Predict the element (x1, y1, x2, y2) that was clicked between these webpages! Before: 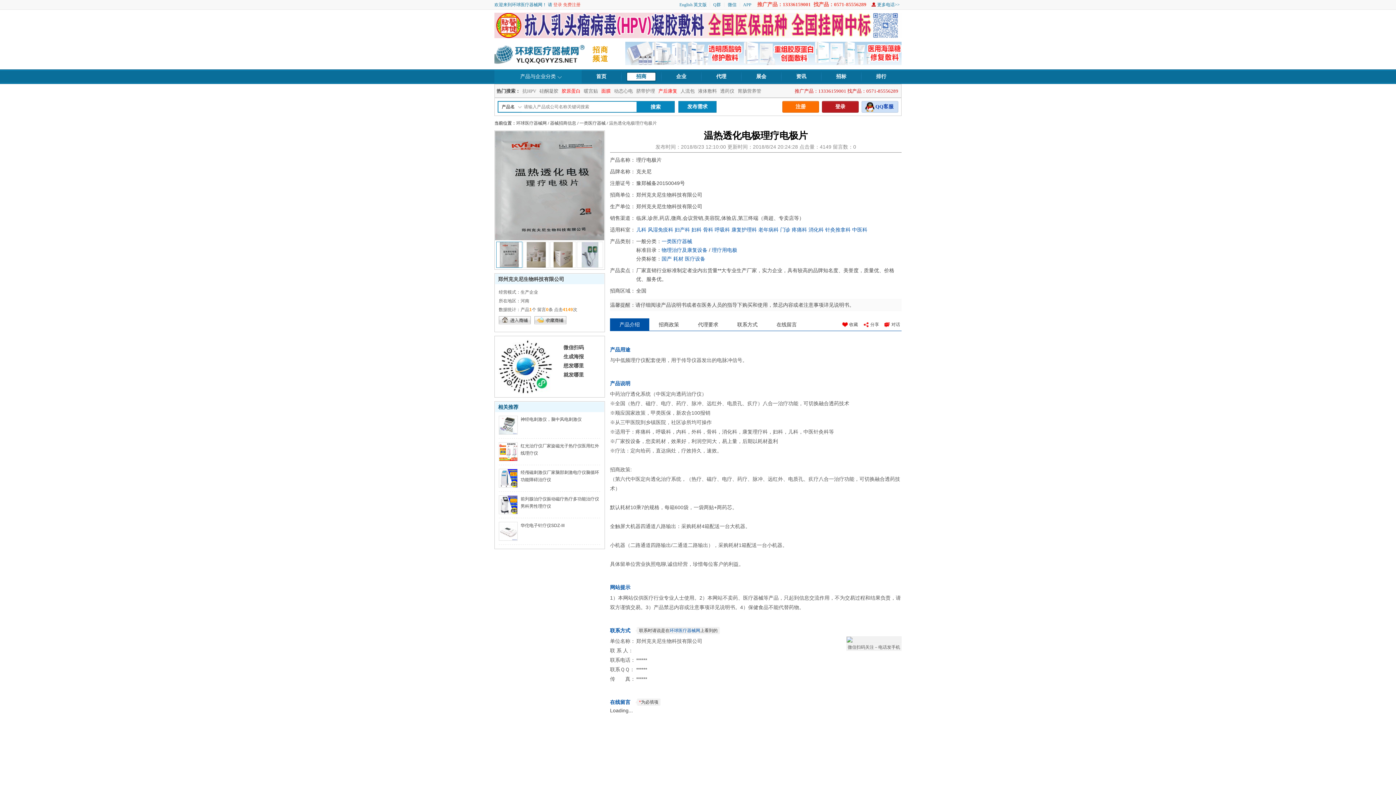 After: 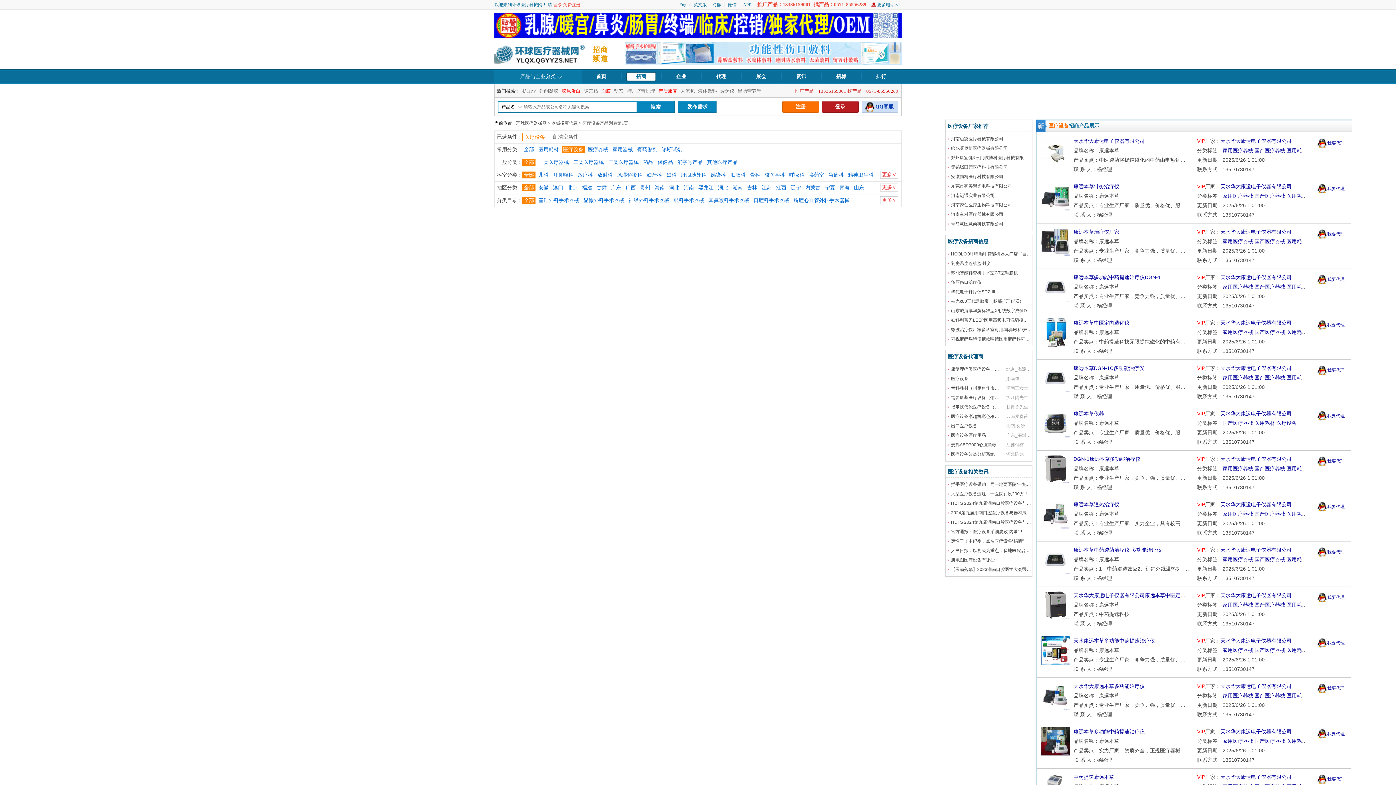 Action: label: 医疗设备 bbox: (685, 256, 705, 261)